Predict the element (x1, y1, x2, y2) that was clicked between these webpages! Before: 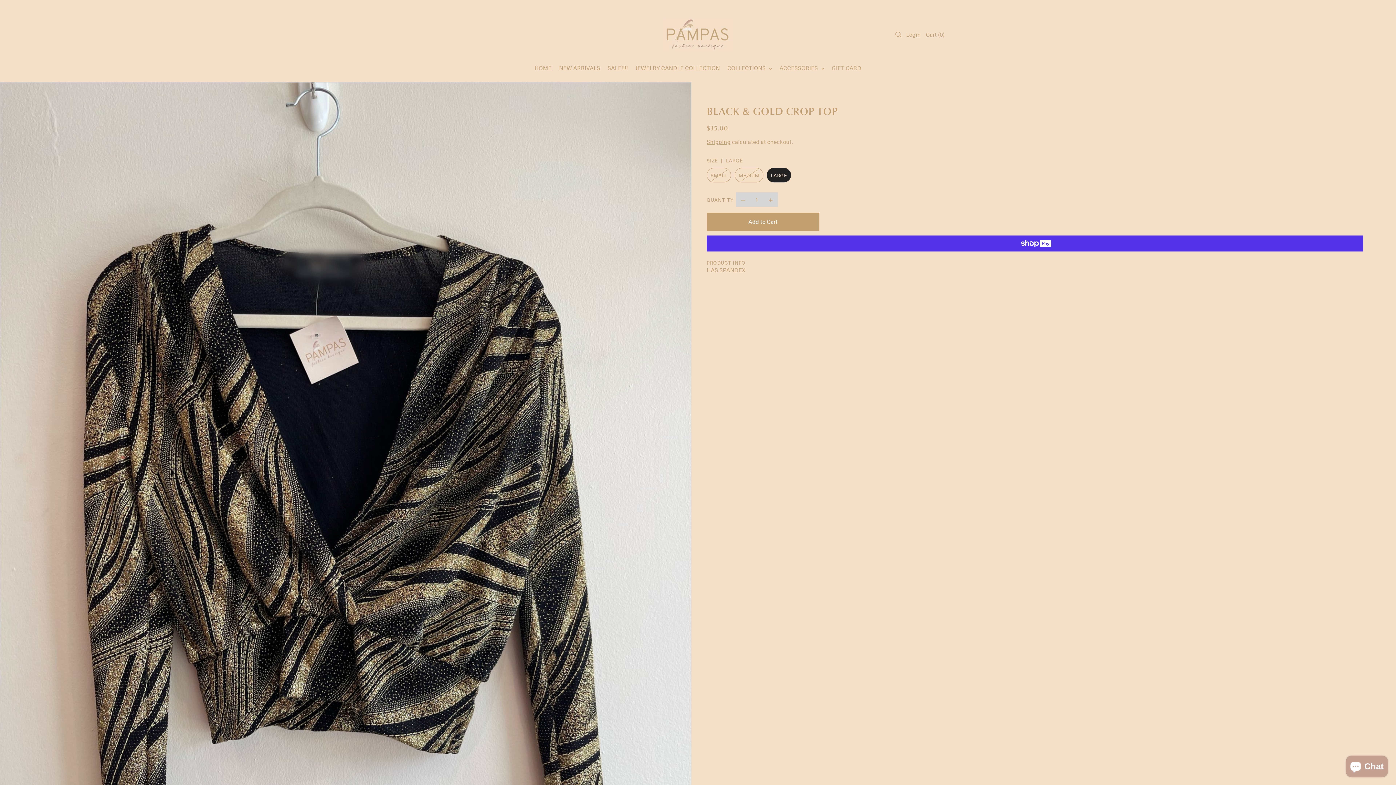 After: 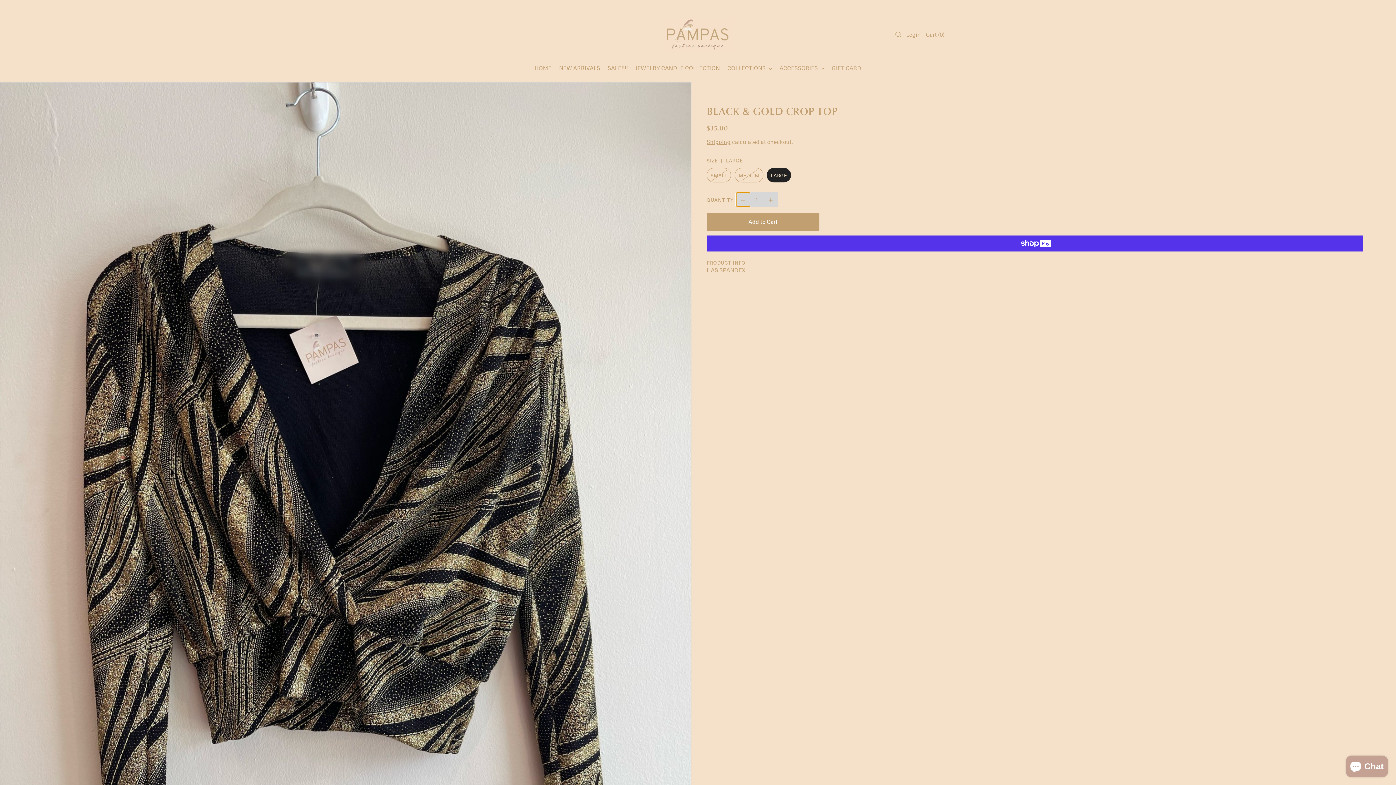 Action: bbox: (736, 192, 750, 206) label: Decrease